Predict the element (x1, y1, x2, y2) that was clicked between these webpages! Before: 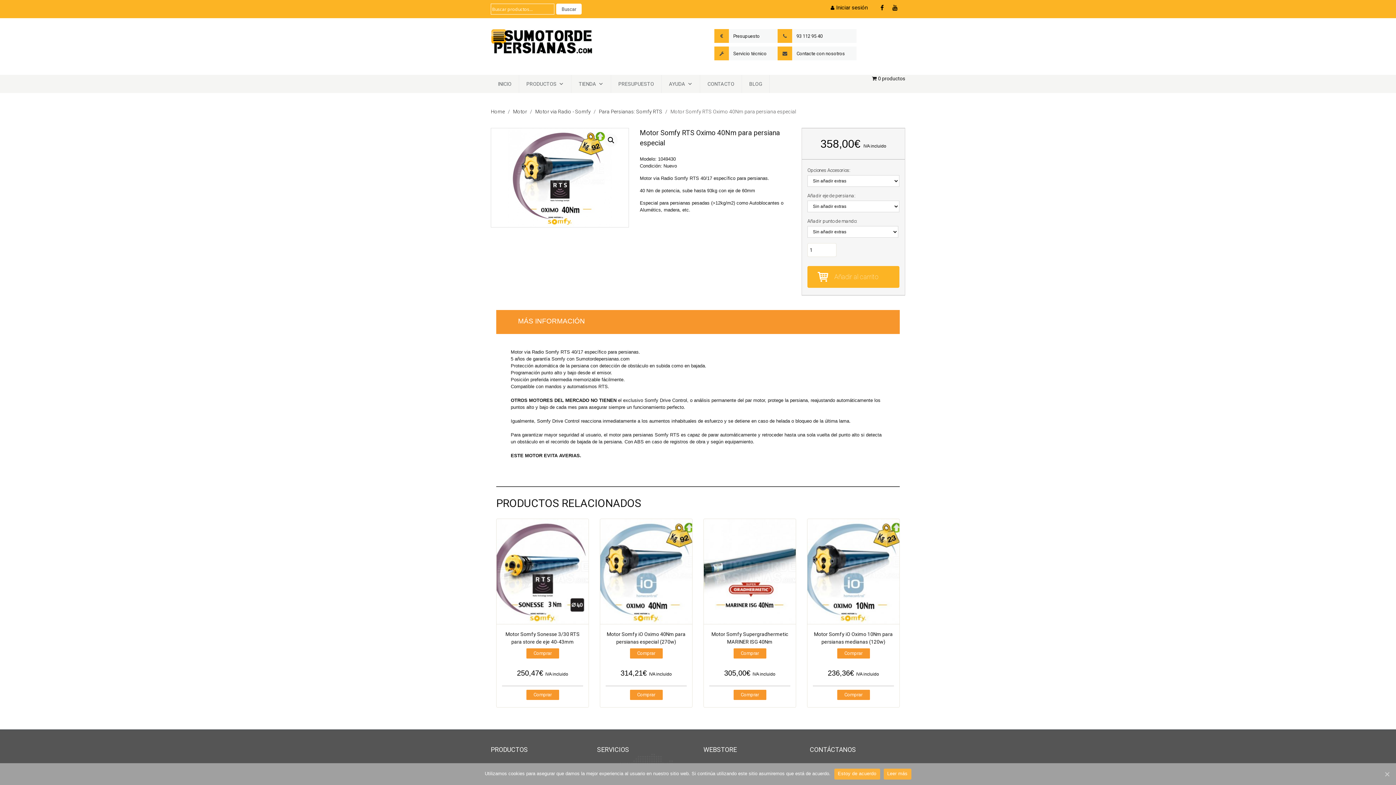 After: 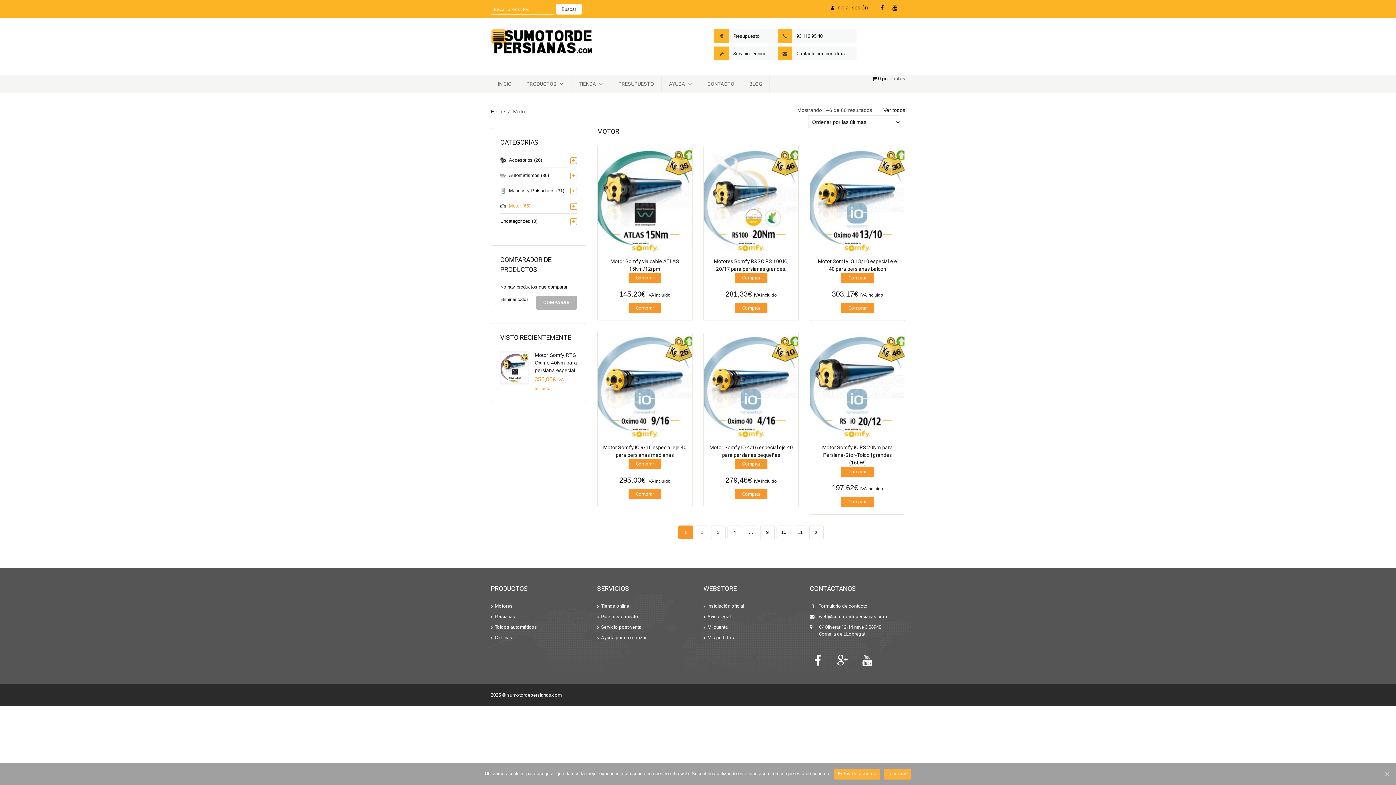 Action: label: Motor bbox: (513, 108, 527, 114)